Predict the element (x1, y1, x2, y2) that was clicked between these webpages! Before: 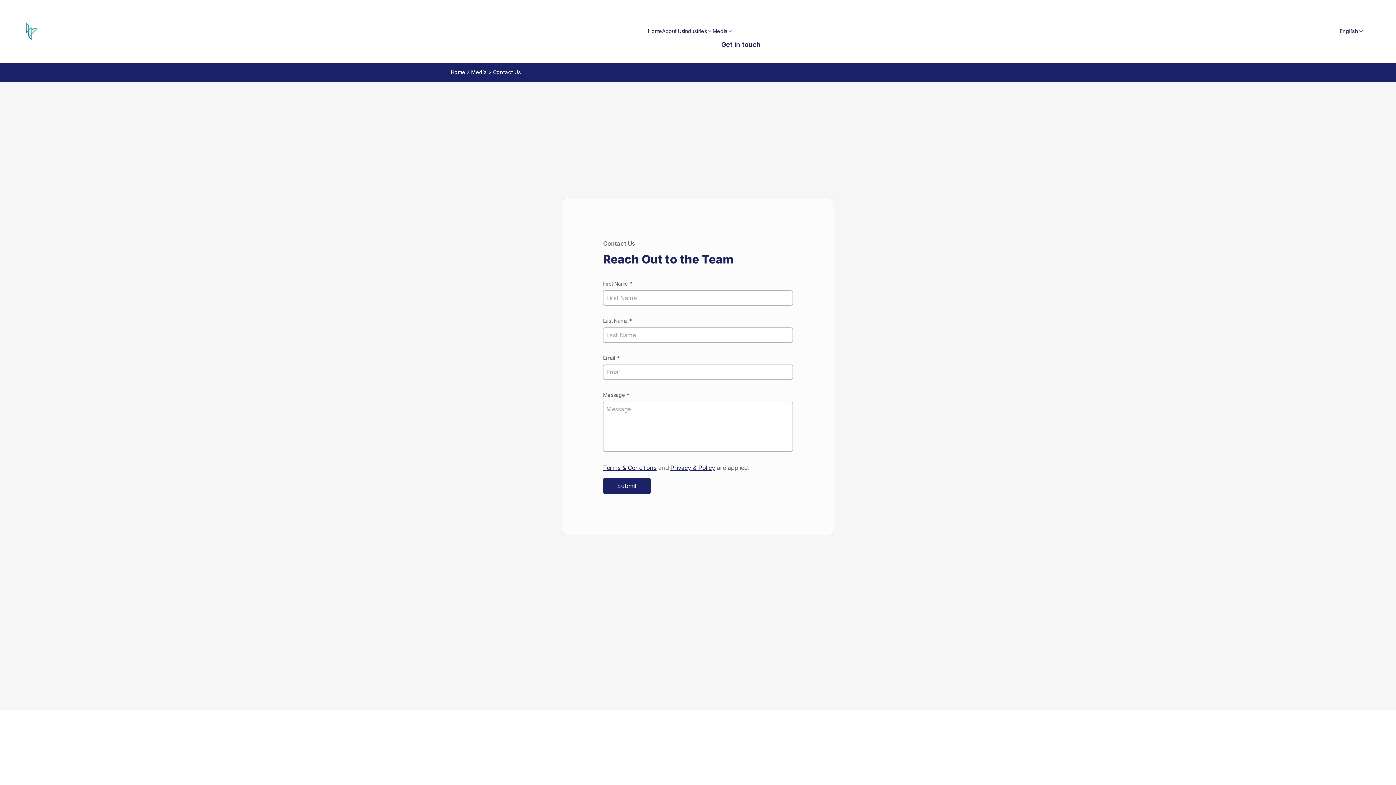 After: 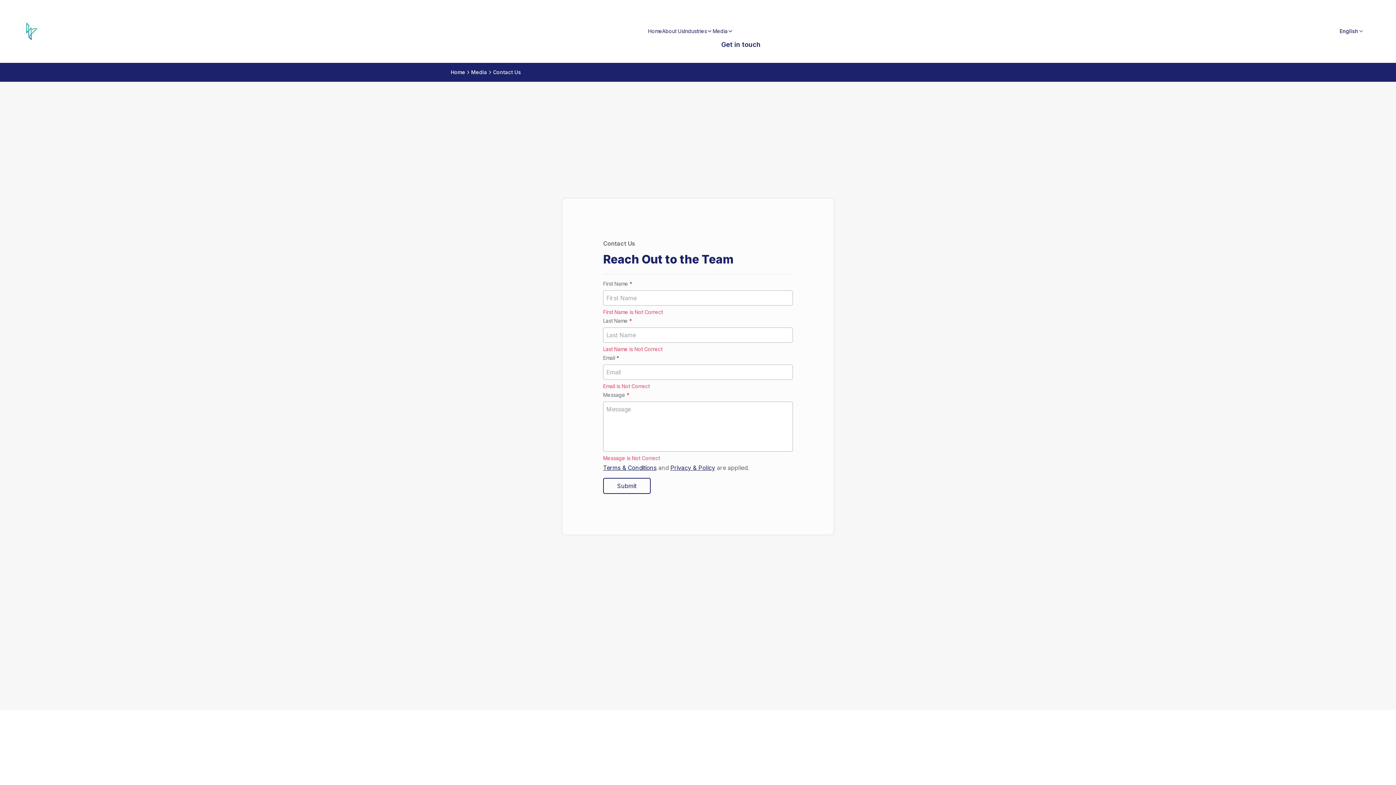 Action: bbox: (603, 478, 650, 494) label: Submit